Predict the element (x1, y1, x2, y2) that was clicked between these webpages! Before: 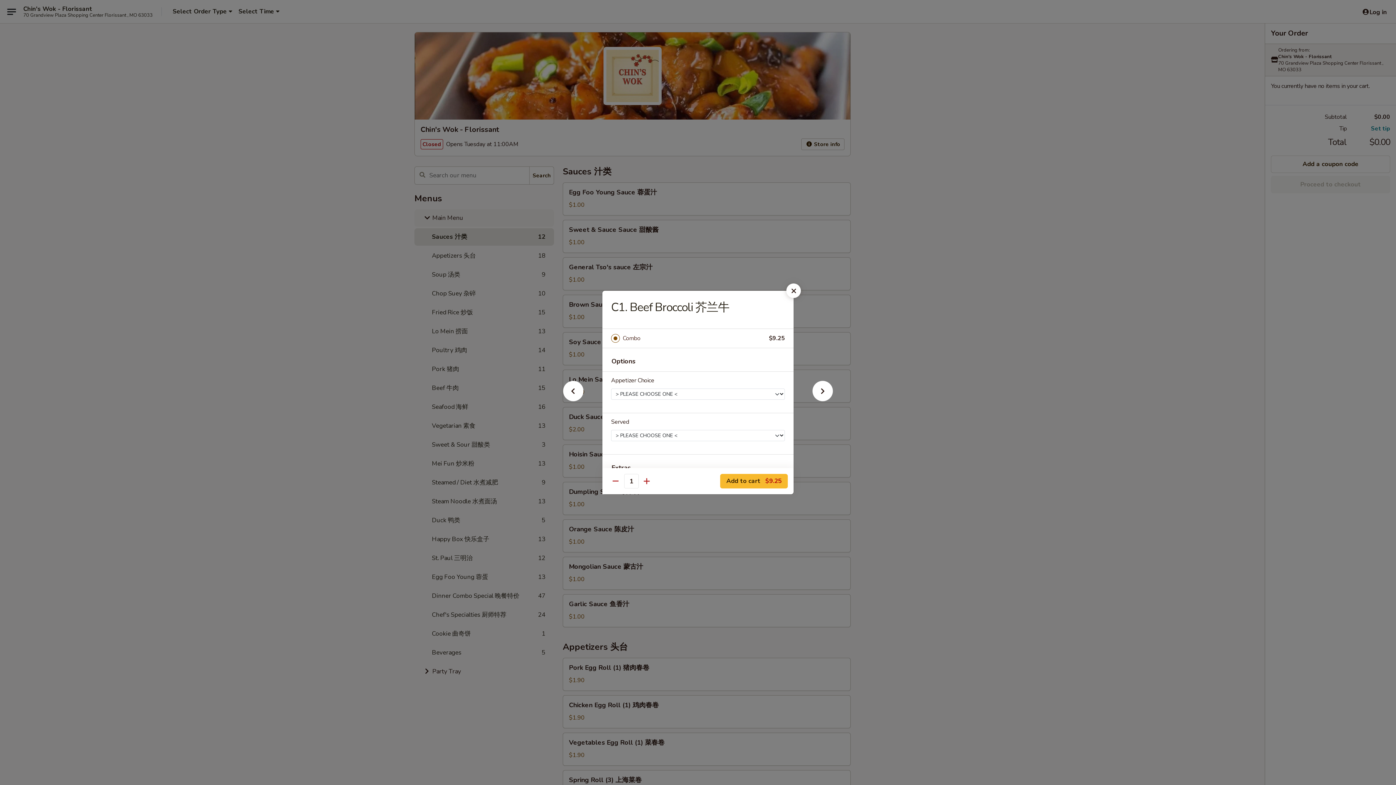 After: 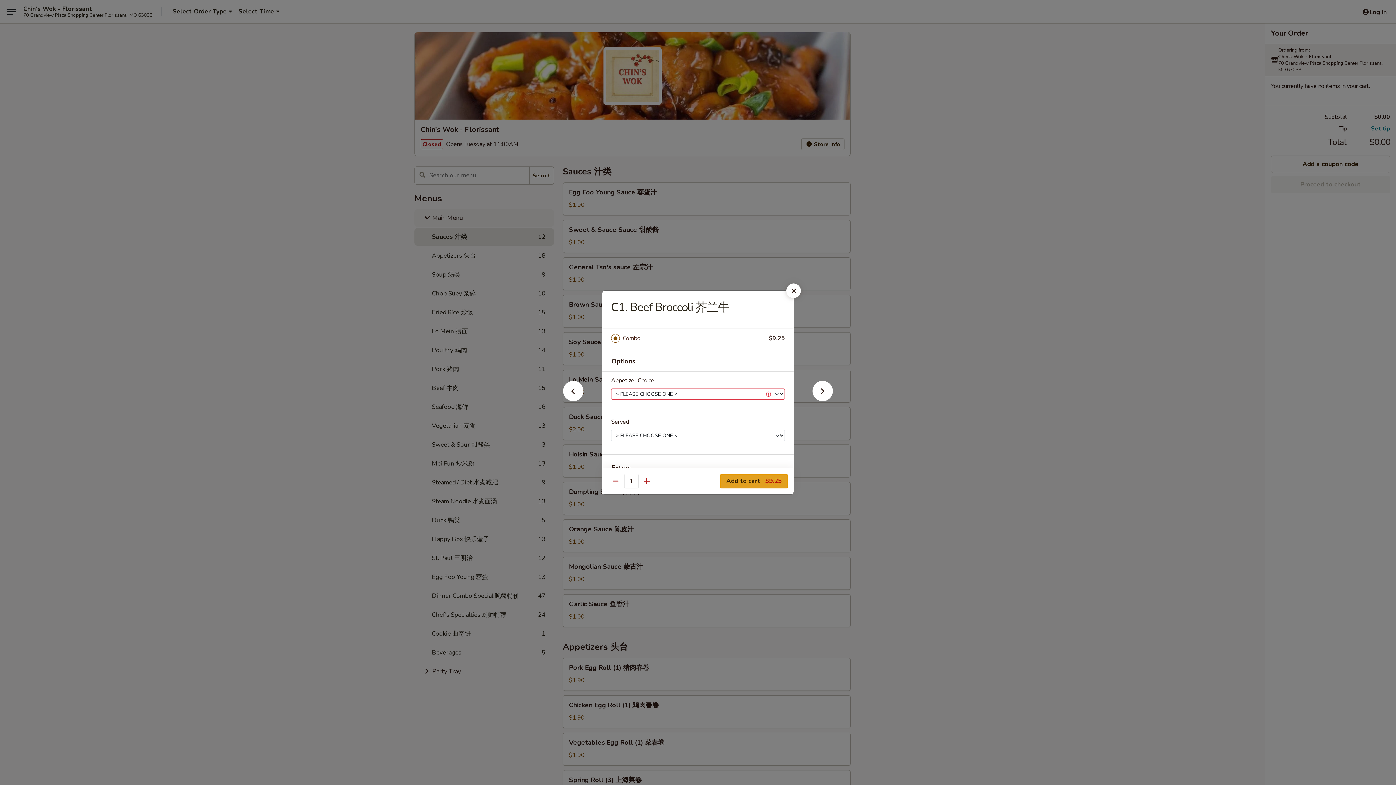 Action: label: Add to cart $9.25 bbox: (720, 474, 788, 488)